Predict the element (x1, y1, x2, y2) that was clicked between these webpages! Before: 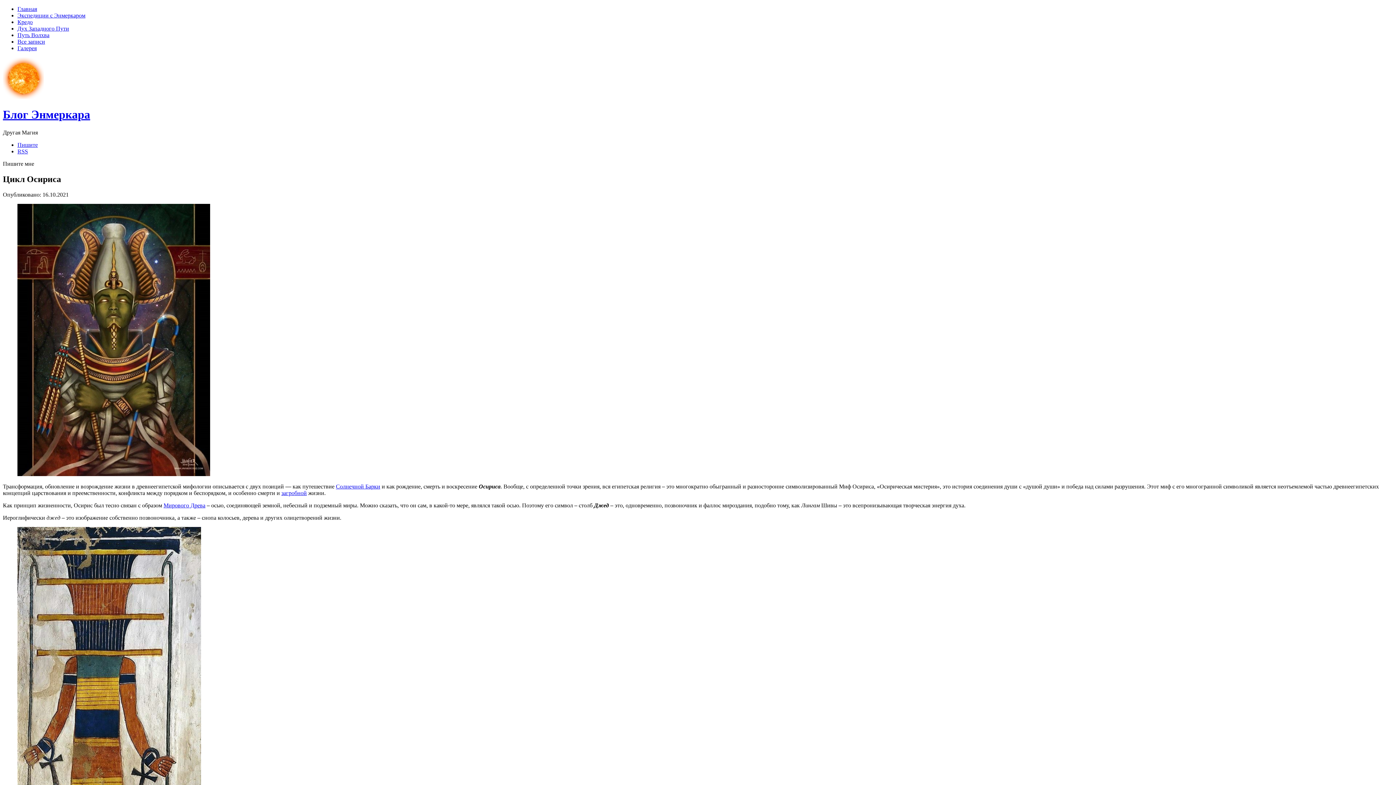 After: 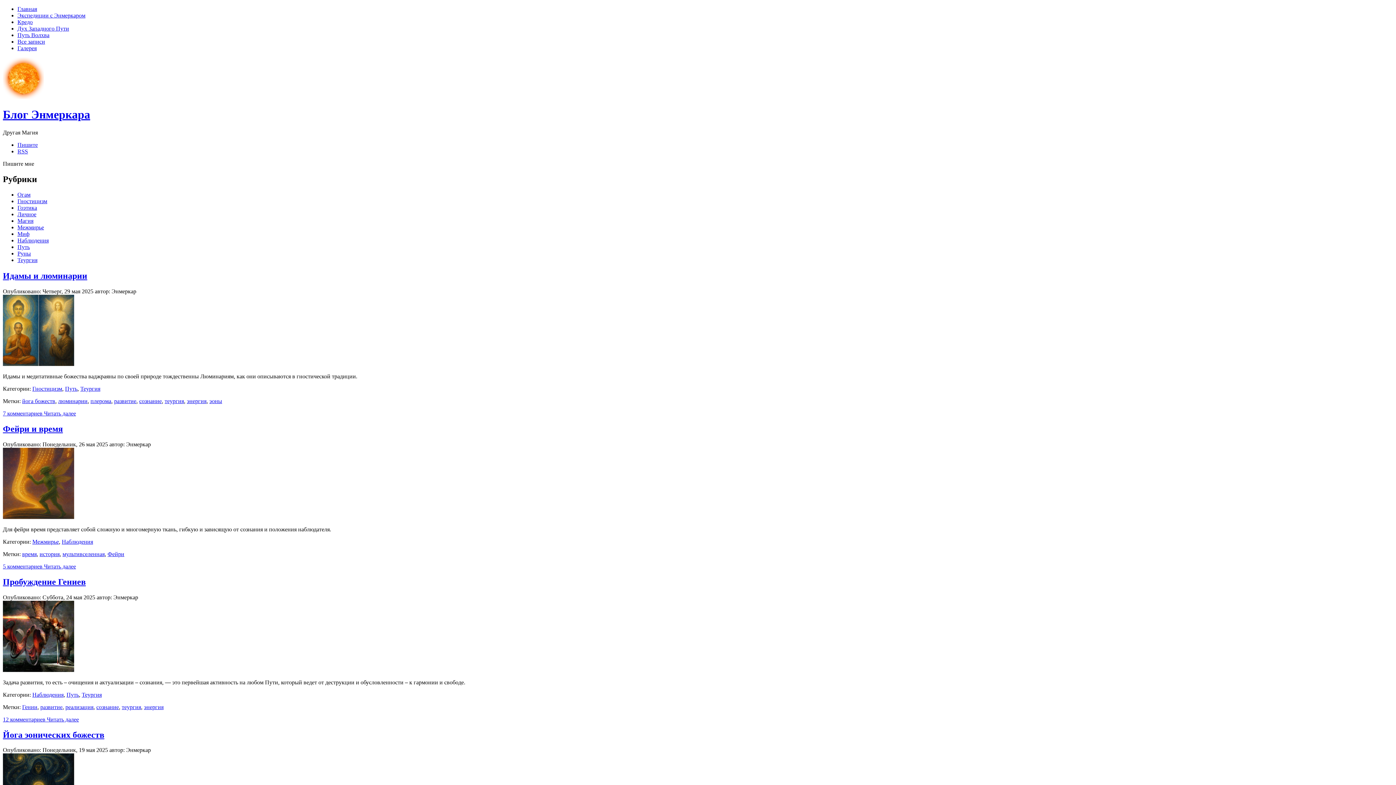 Action: bbox: (2, 93, 44, 100)